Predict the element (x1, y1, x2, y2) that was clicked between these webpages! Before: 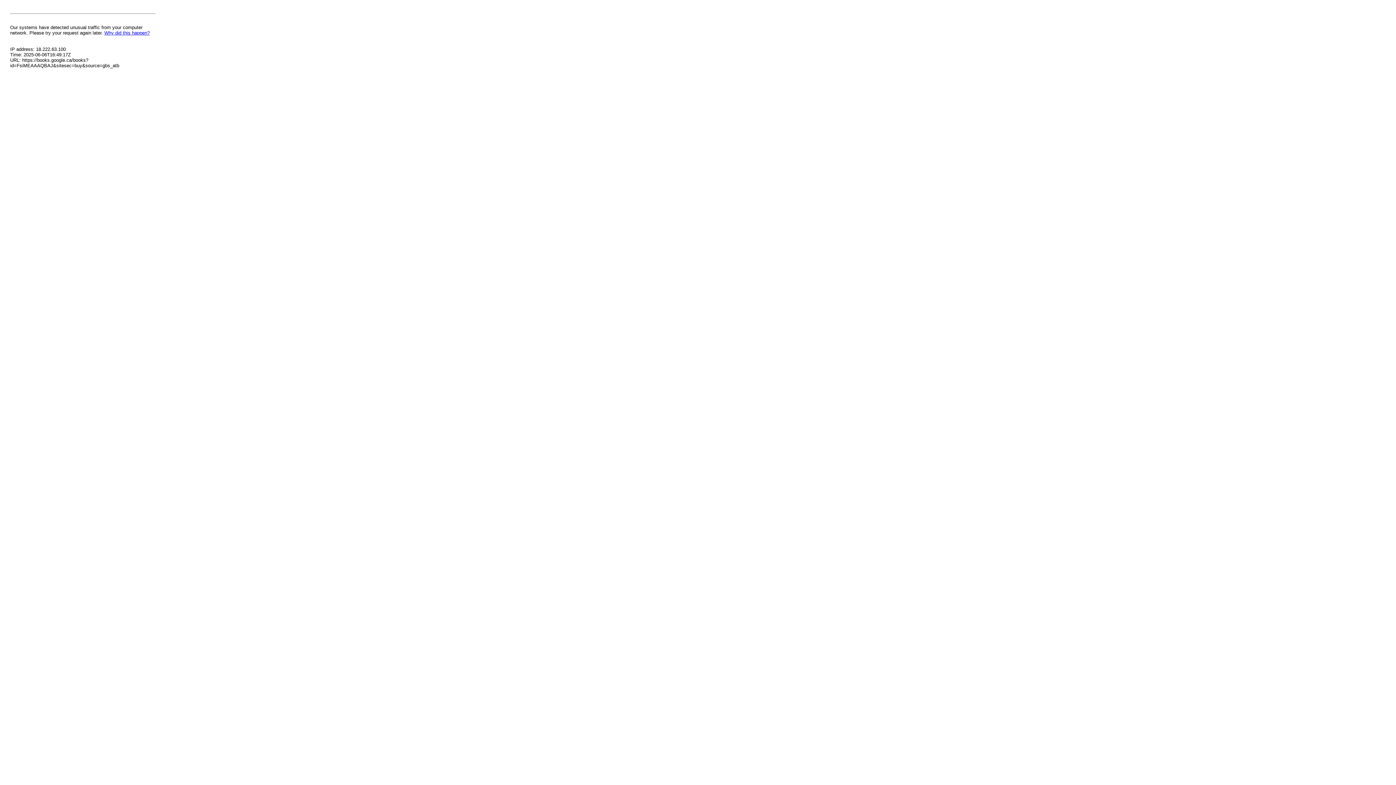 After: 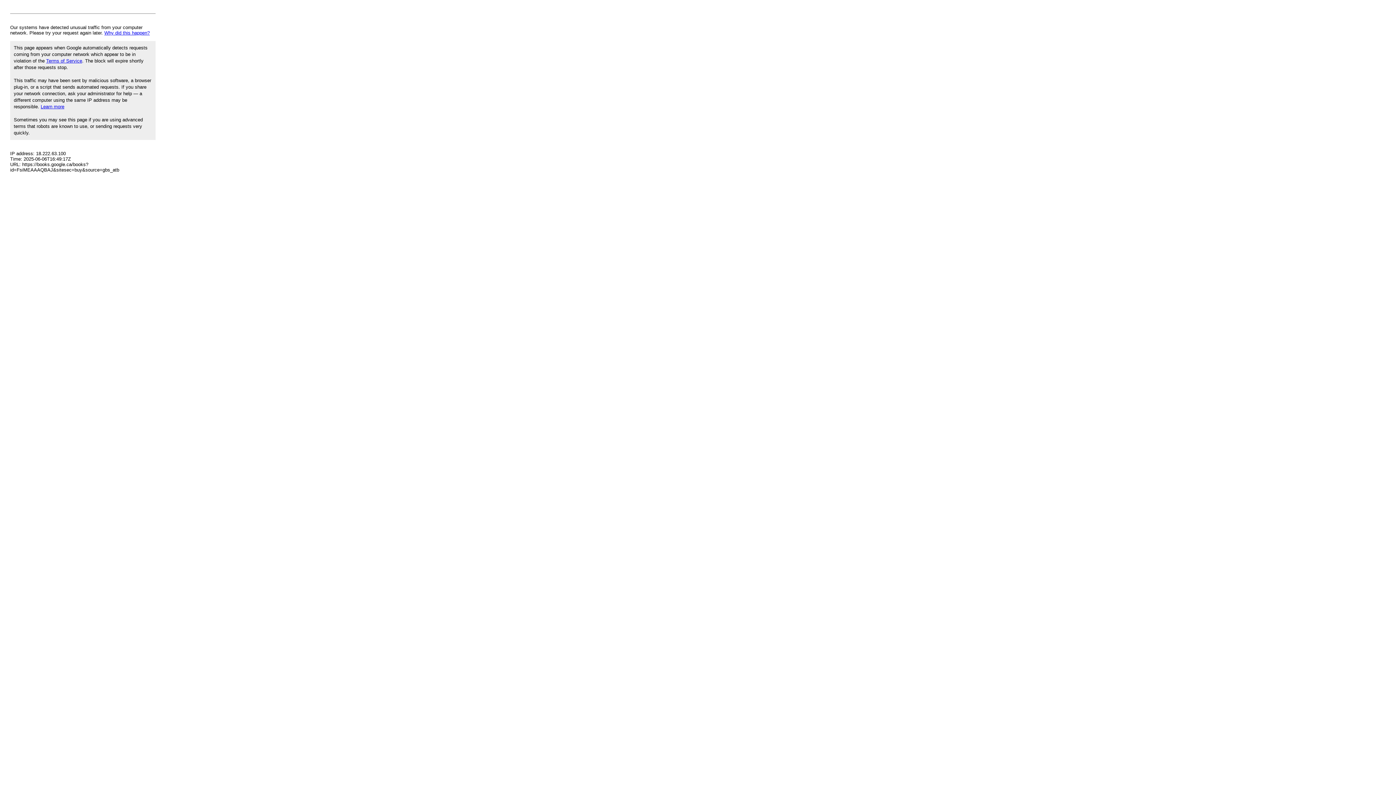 Action: bbox: (104, 30, 149, 35) label: Why did this happen?